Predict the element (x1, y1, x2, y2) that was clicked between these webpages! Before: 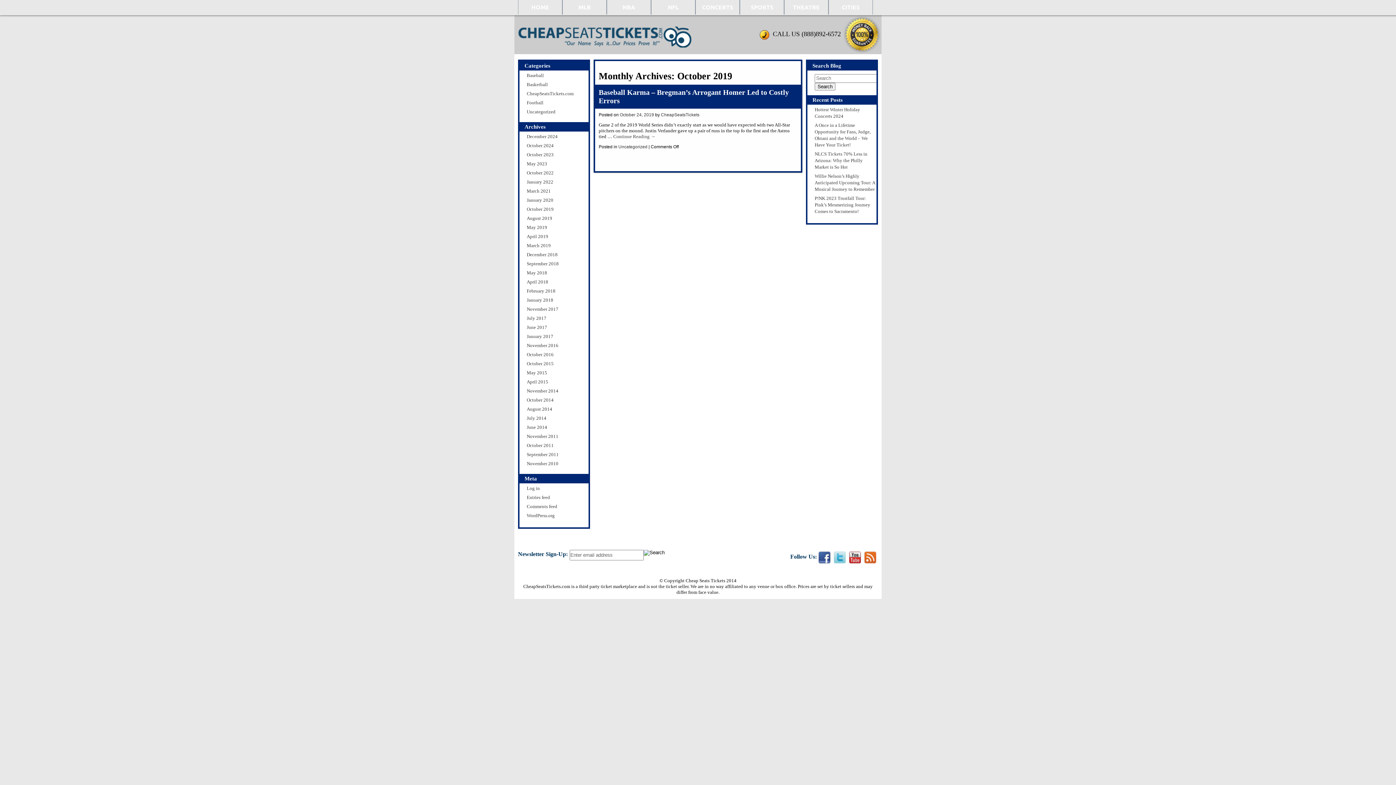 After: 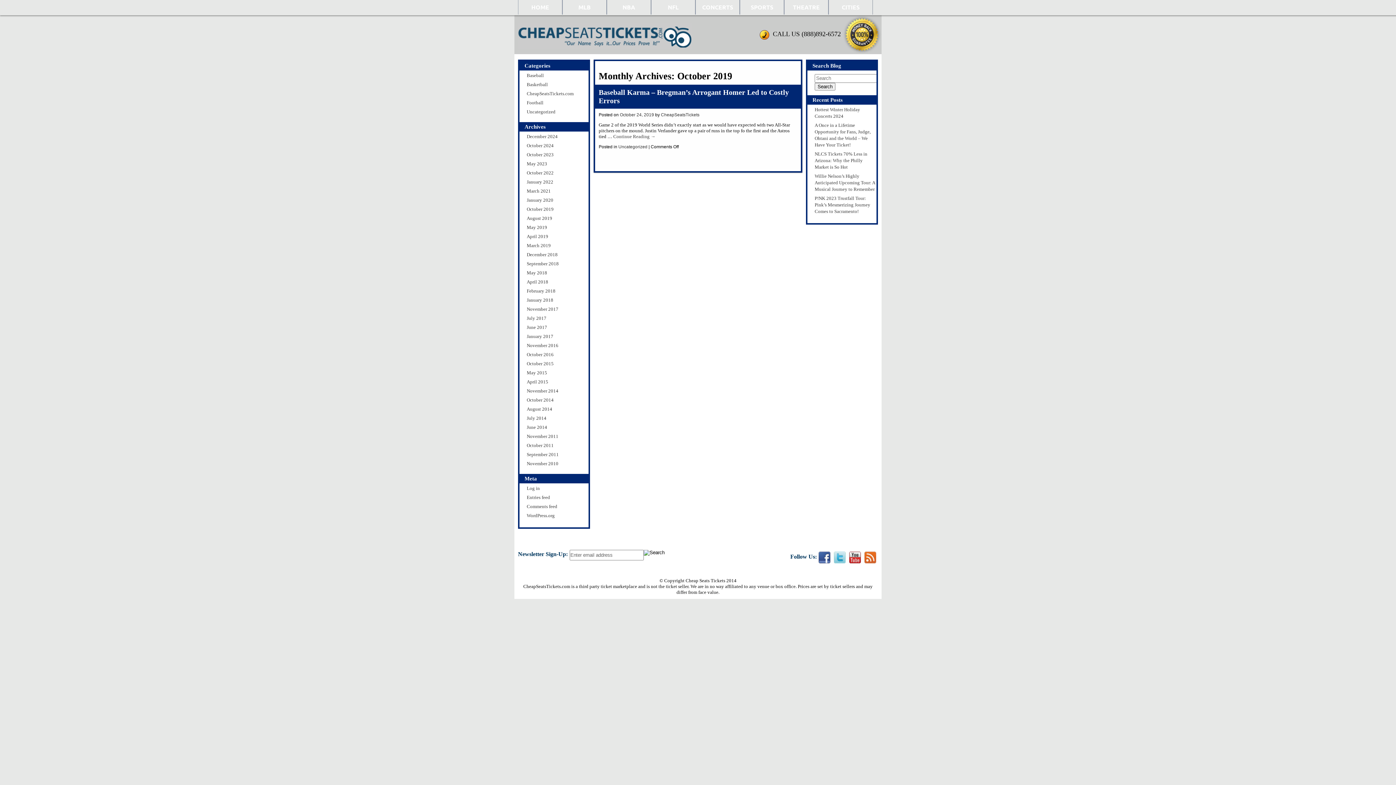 Action: bbox: (526, 206, 553, 212) label: October 2019